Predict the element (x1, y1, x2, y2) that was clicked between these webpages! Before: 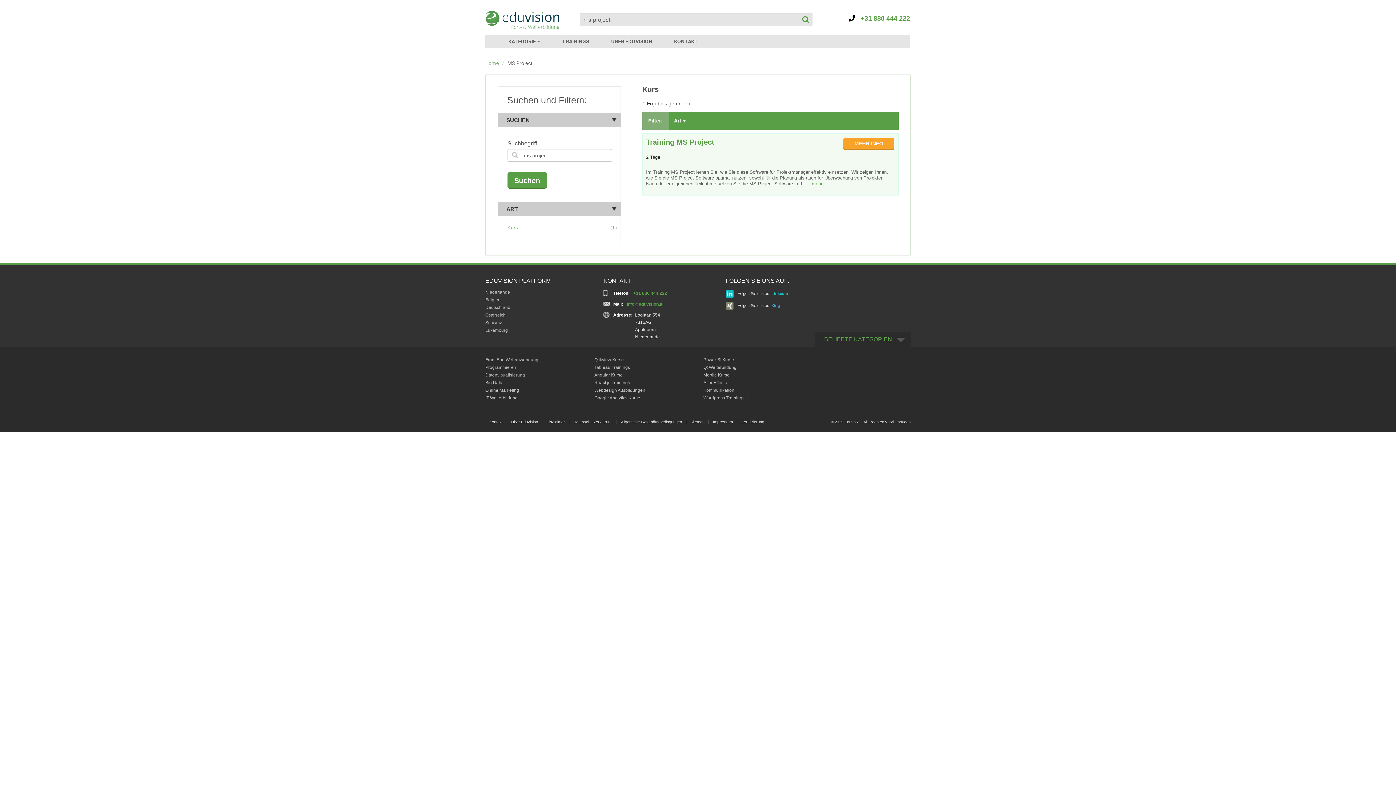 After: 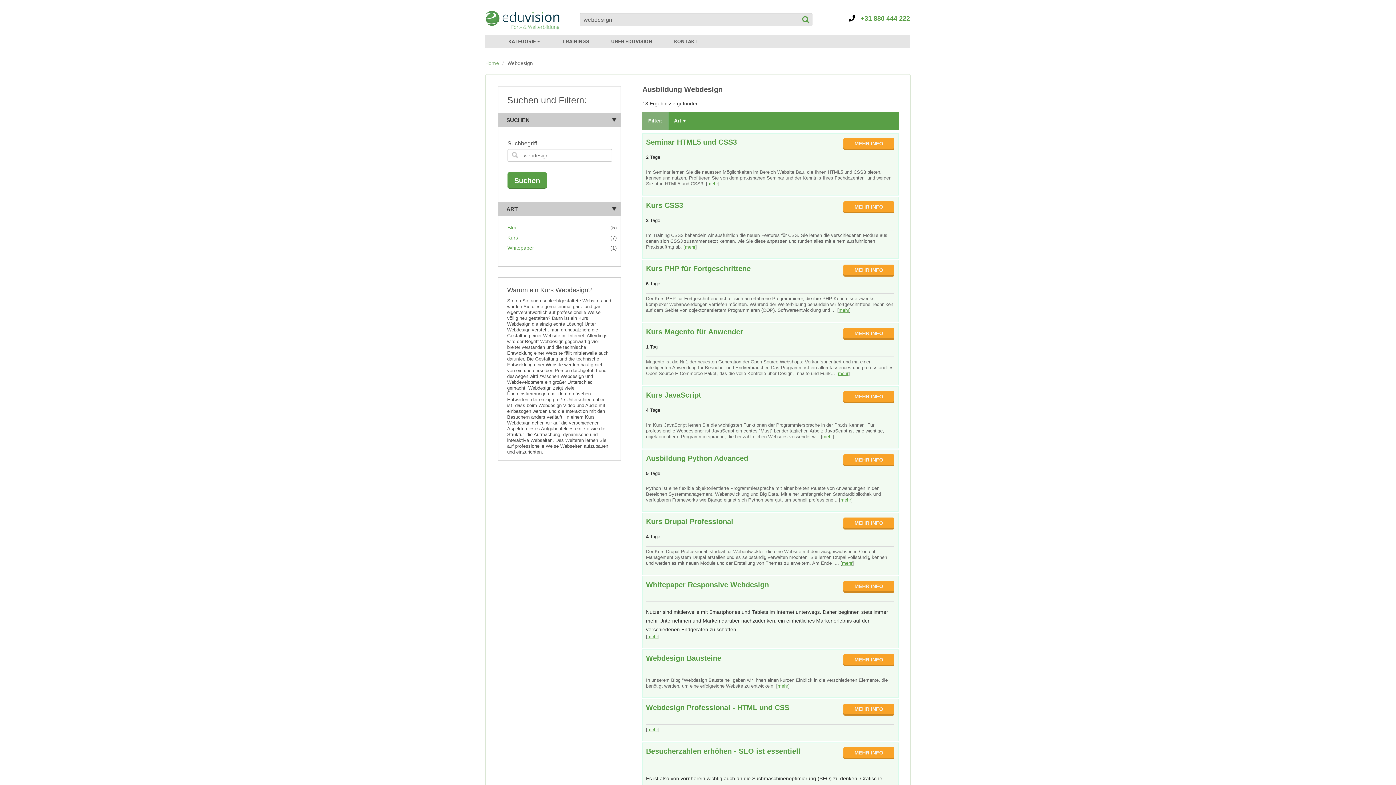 Action: bbox: (594, 388, 645, 393) label: Webdesign Ausbildungen